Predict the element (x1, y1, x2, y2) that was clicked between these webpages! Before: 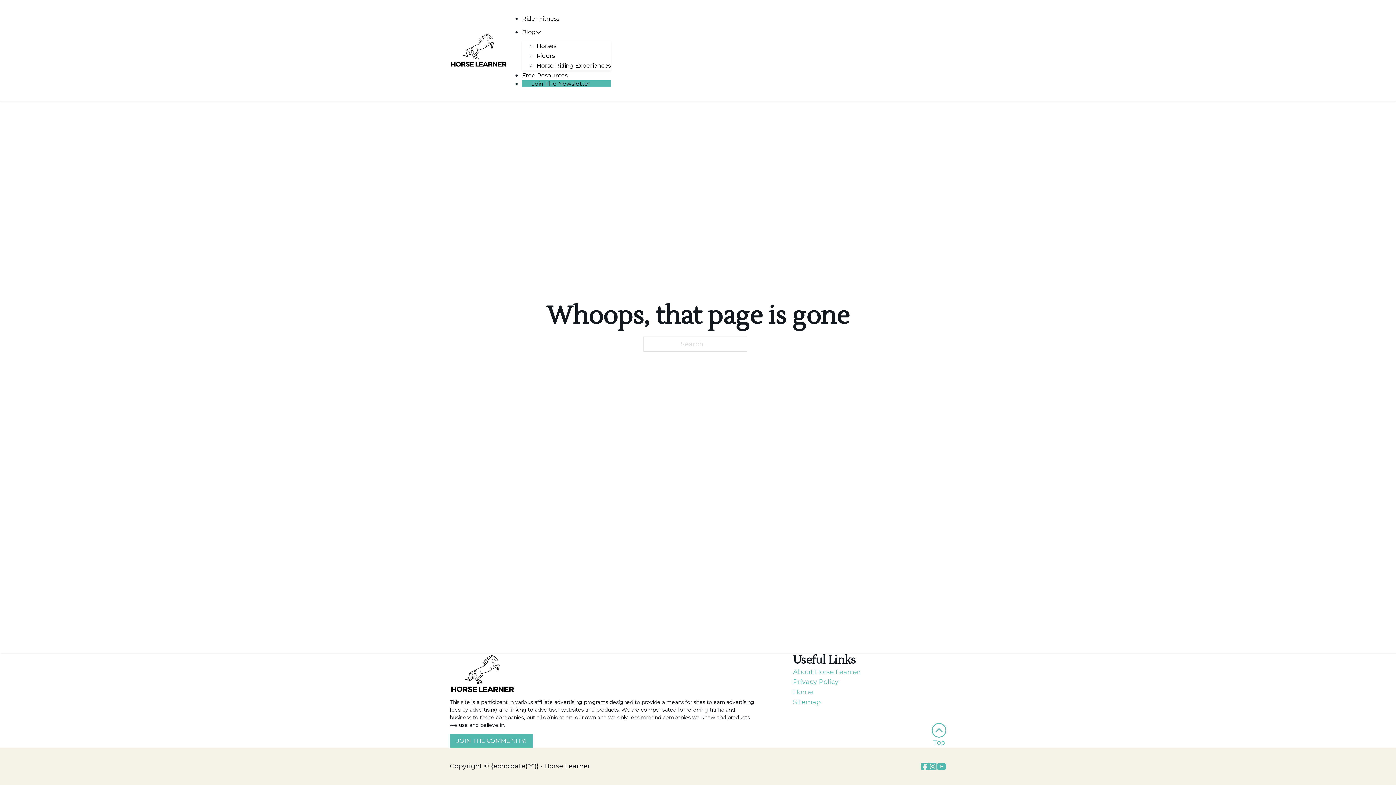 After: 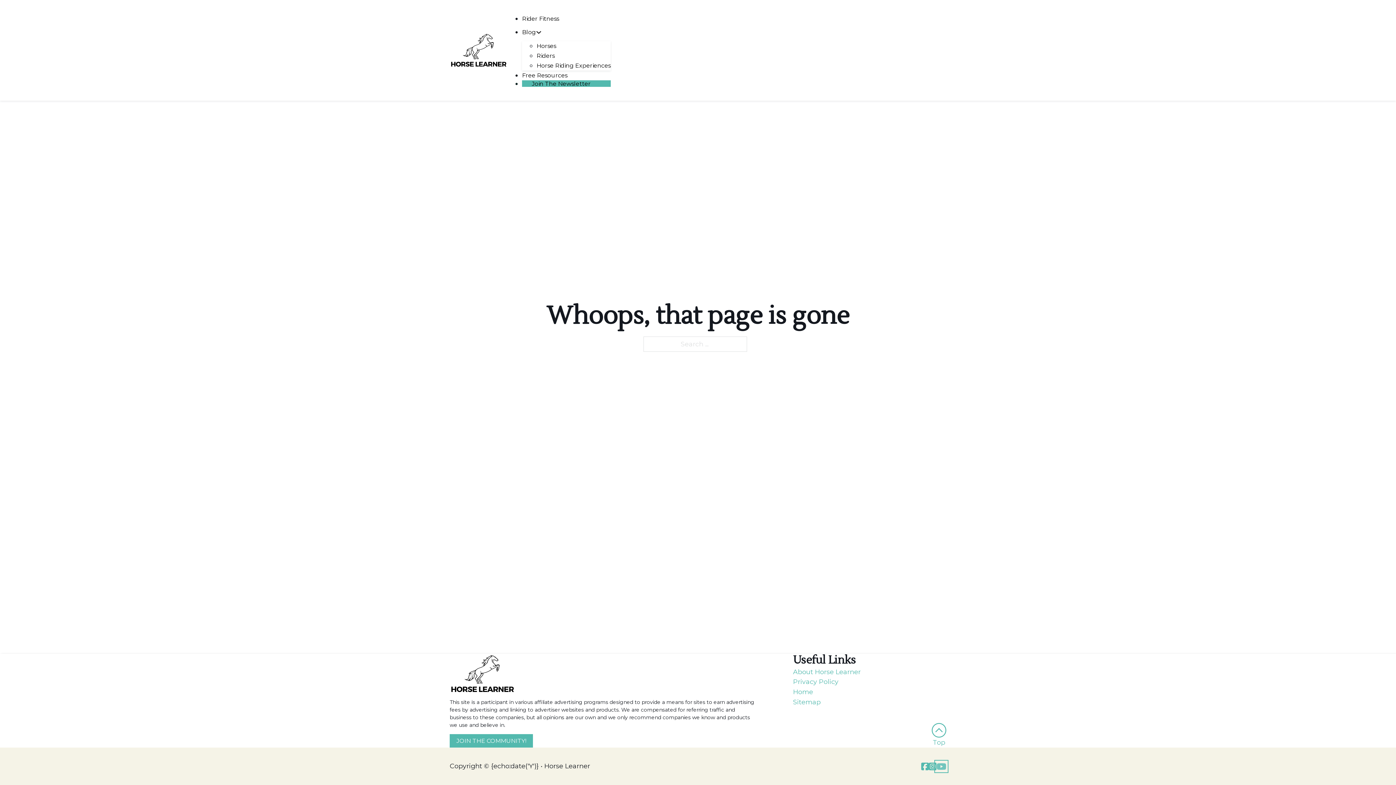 Action: bbox: (936, 762, 946, 771) label: Follow us on YouTube